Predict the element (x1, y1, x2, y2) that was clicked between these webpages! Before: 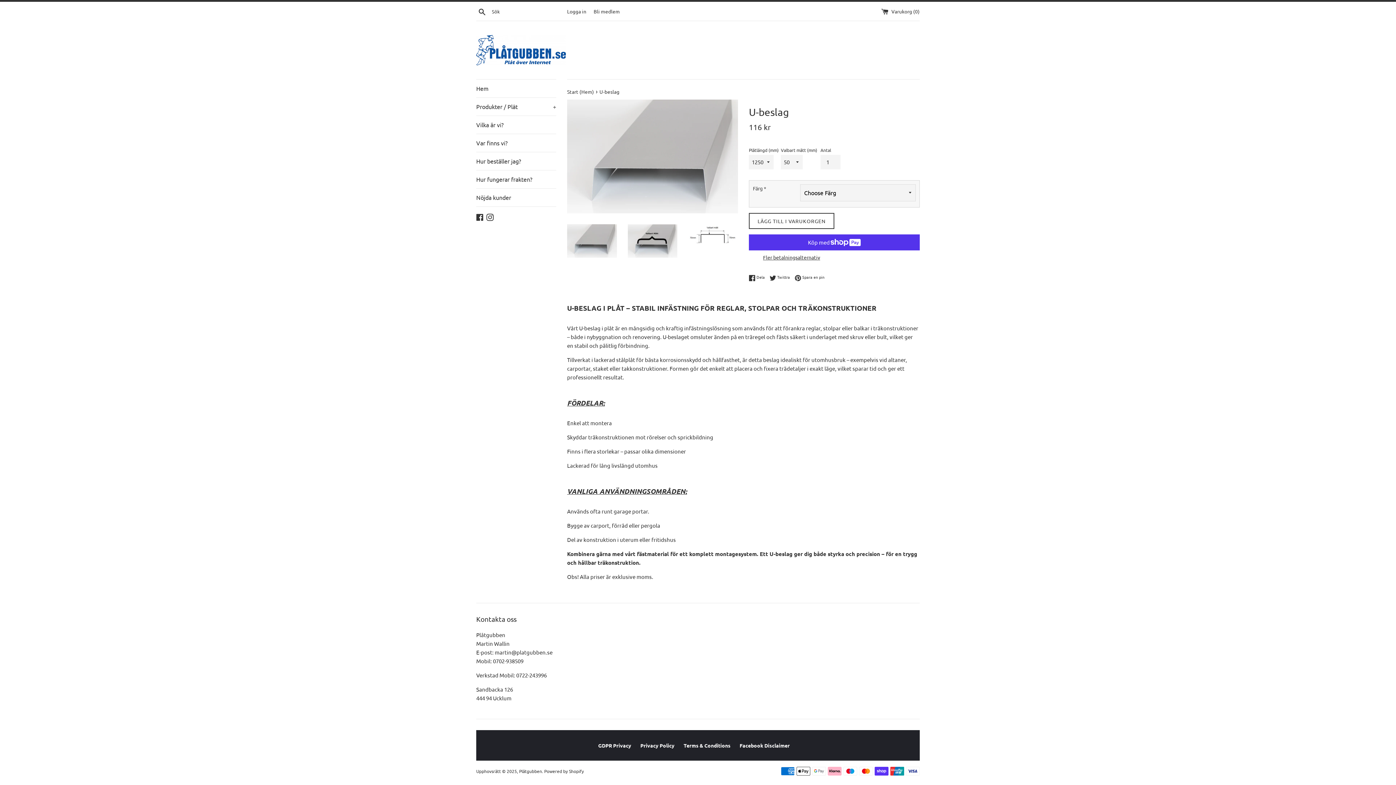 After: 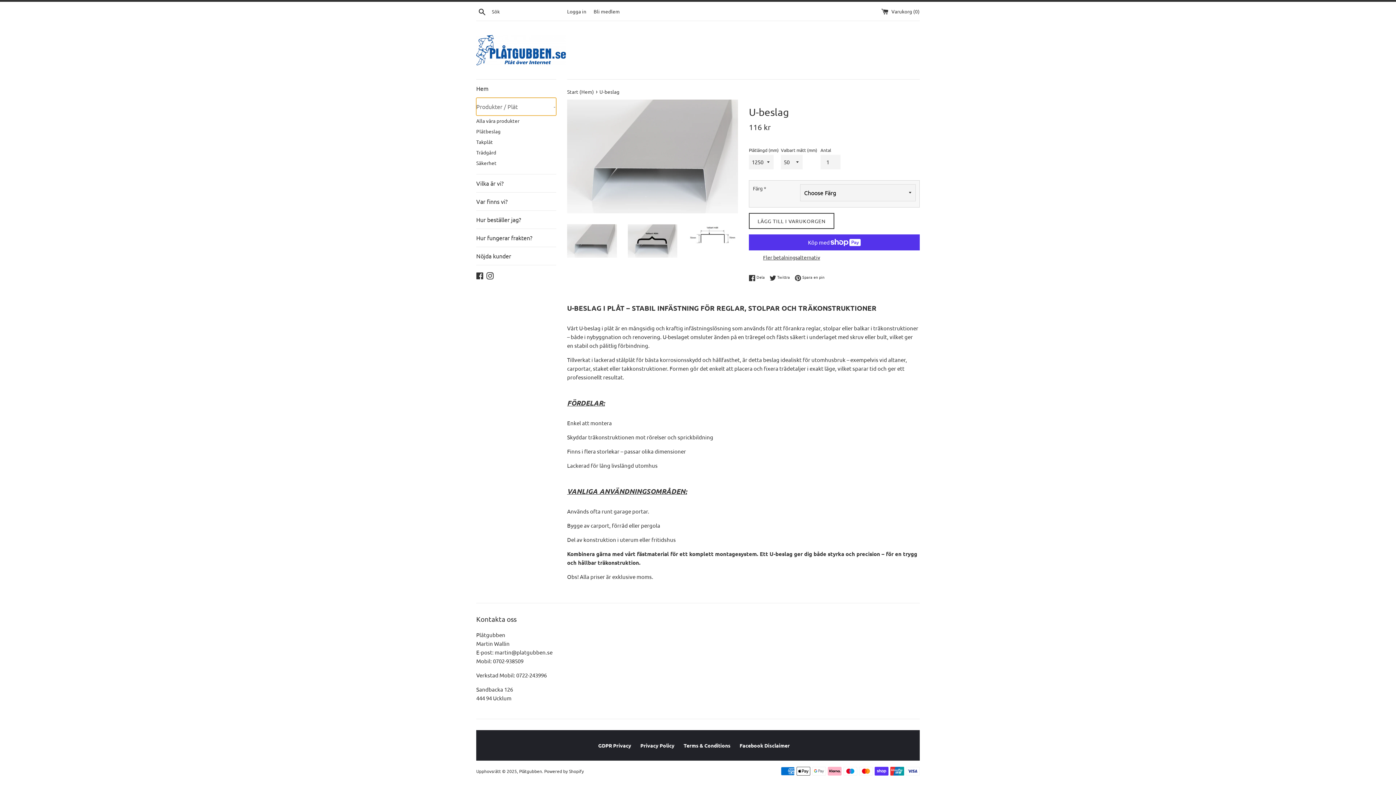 Action: bbox: (476, 97, 556, 115) label: Produkter / Plåt
+